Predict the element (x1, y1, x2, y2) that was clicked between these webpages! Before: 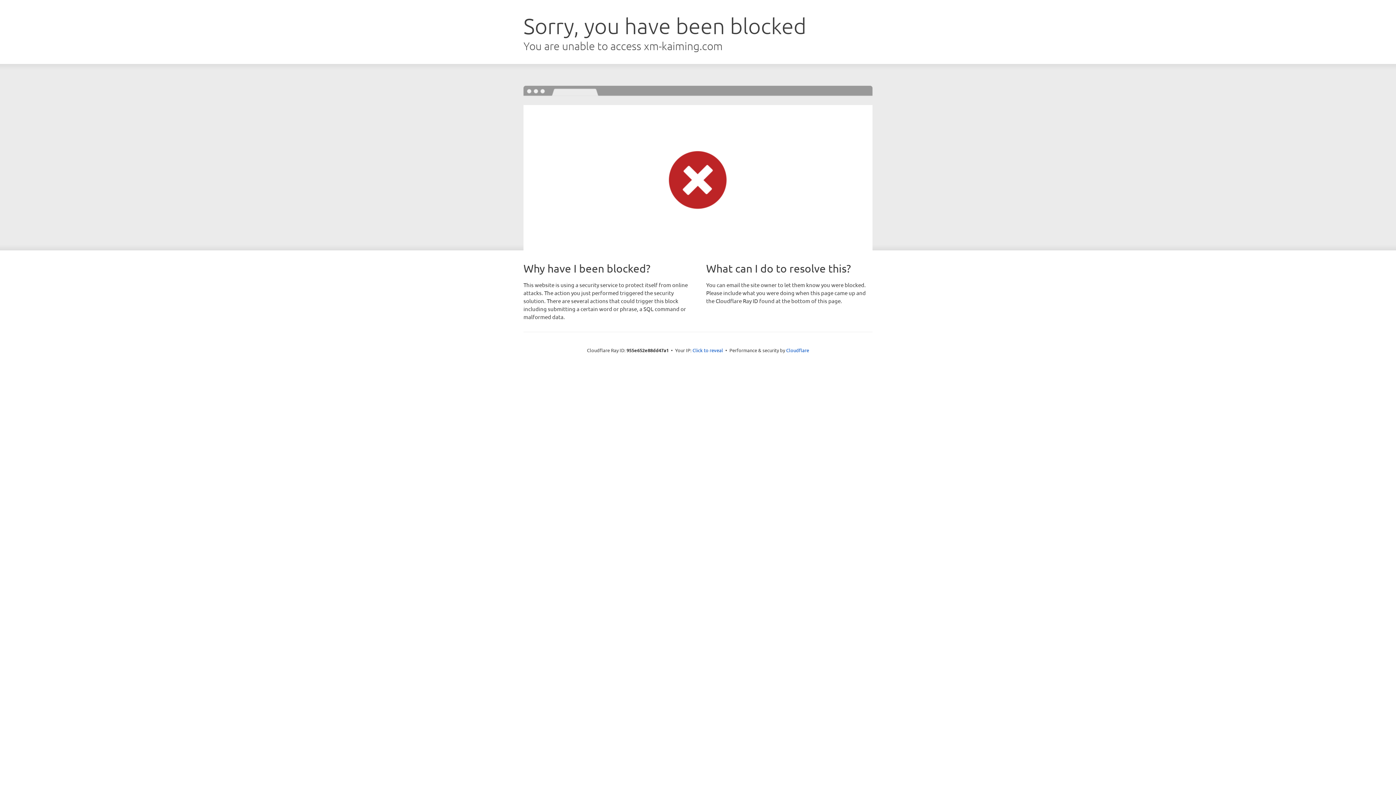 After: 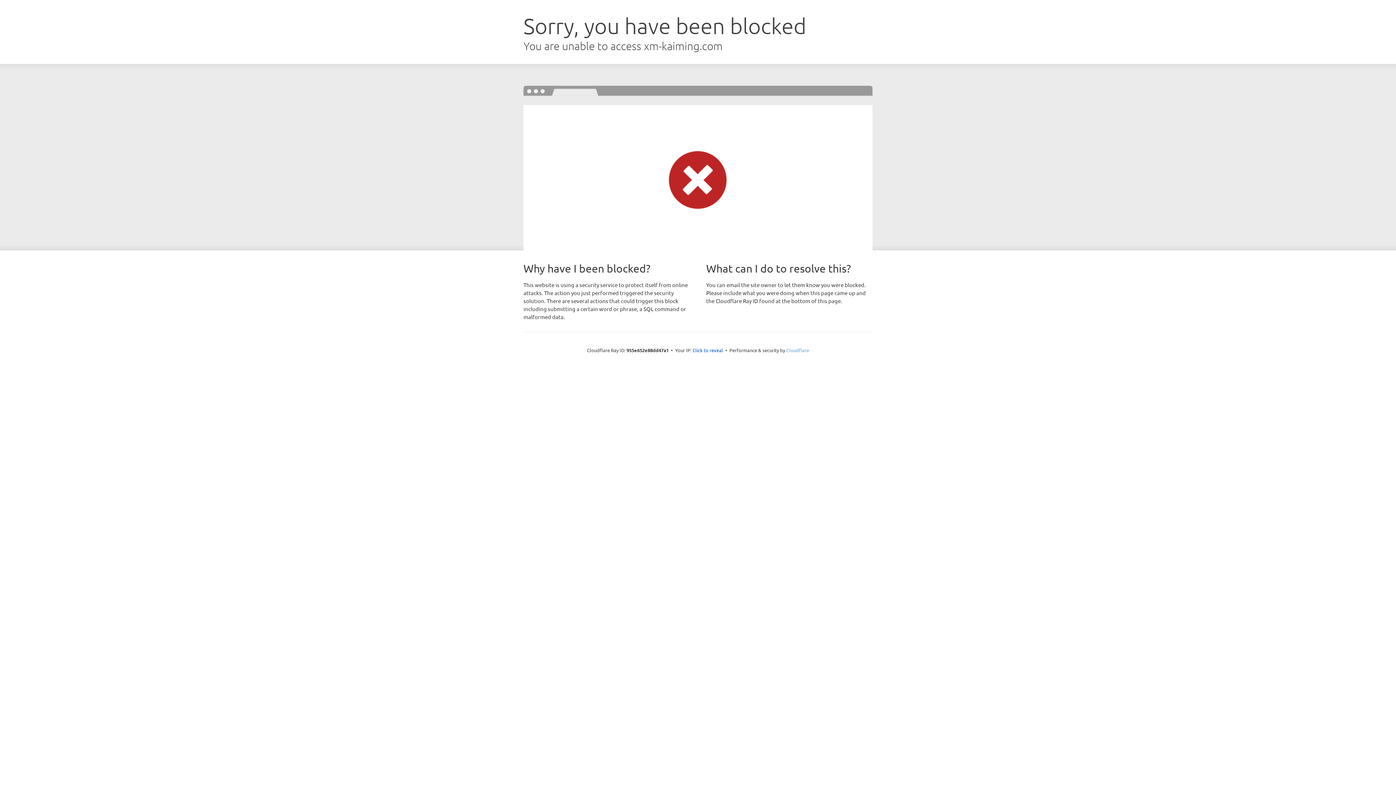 Action: bbox: (786, 347, 809, 353) label: Cloudflare